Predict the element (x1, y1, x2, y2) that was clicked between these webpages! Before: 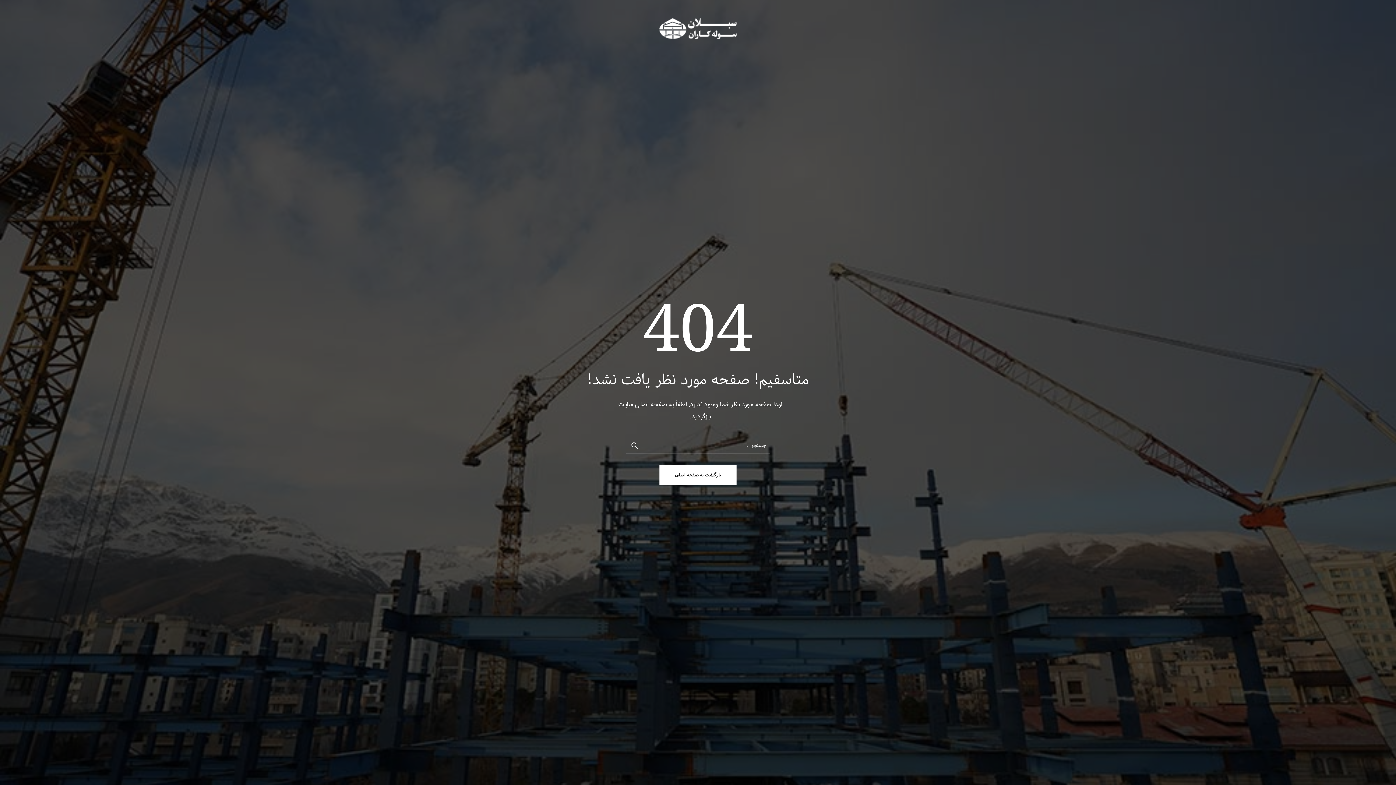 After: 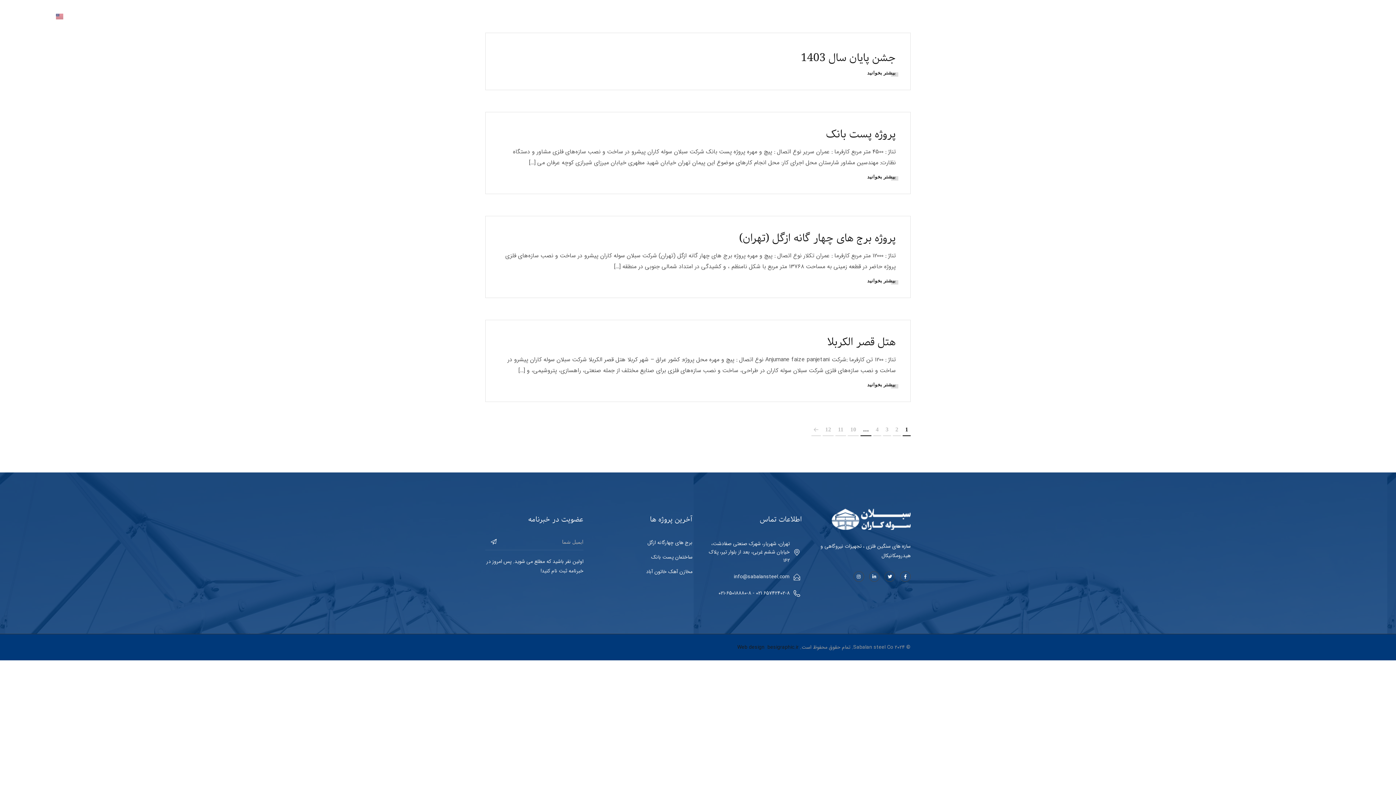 Action: bbox: (626, 437, 643, 454)